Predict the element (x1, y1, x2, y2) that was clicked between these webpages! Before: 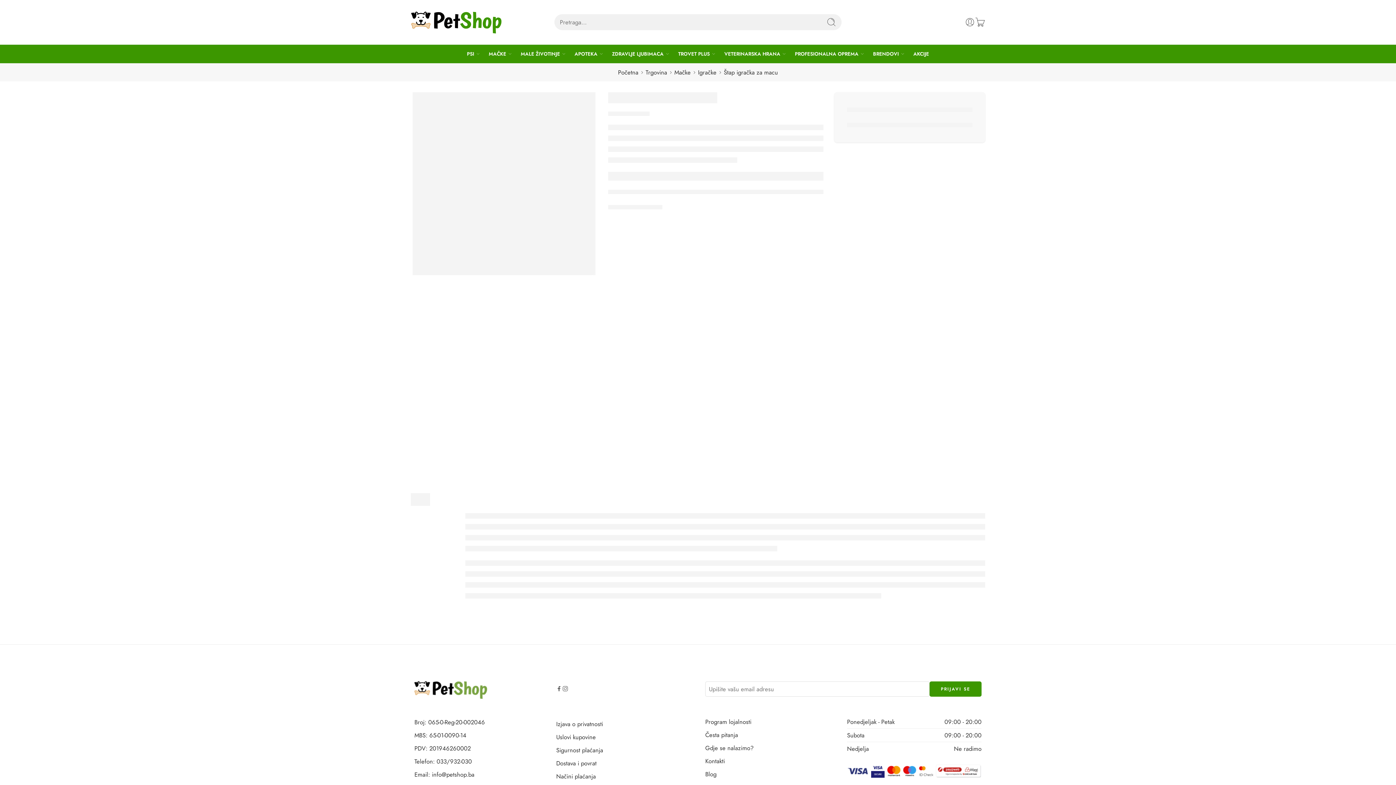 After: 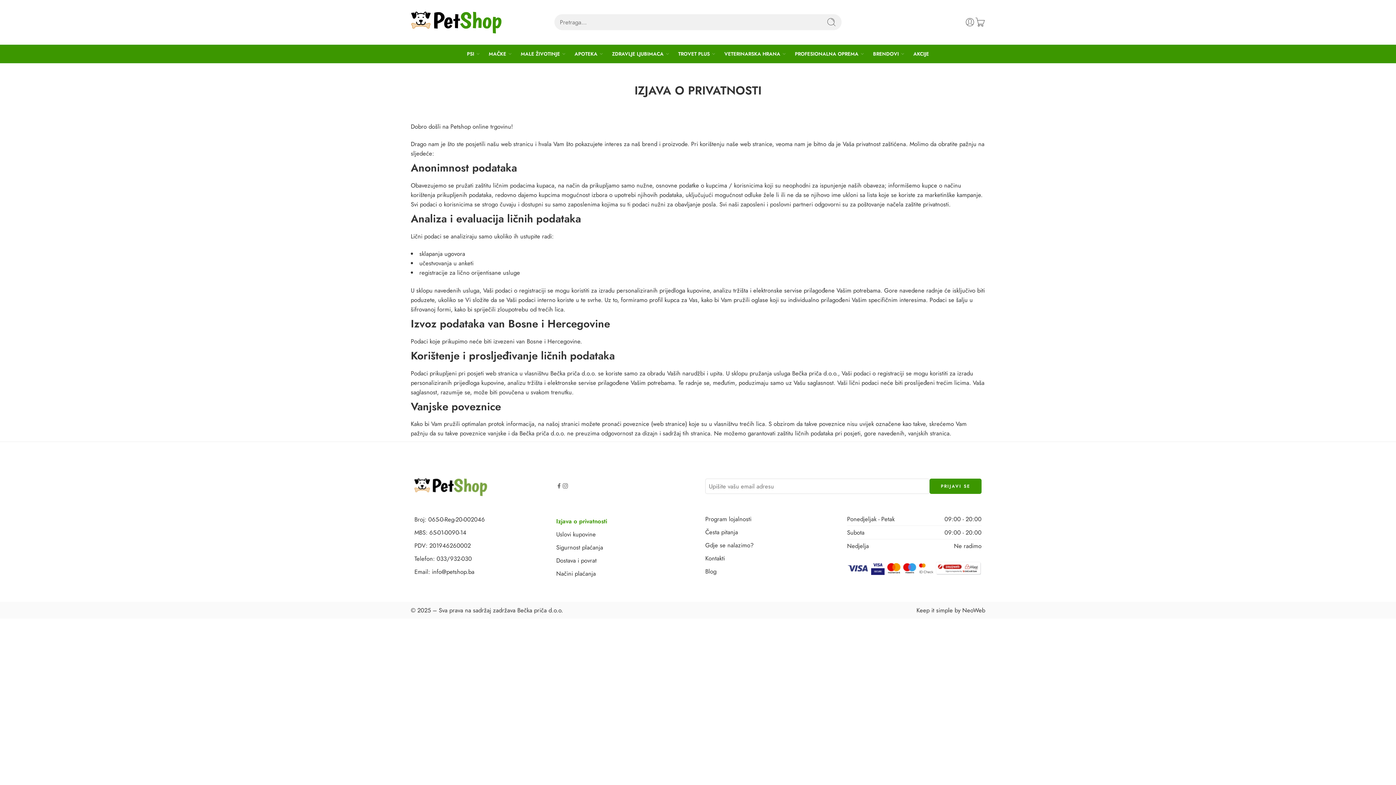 Action: bbox: (556, 717, 690, 731) label: Izjava o privatnosti